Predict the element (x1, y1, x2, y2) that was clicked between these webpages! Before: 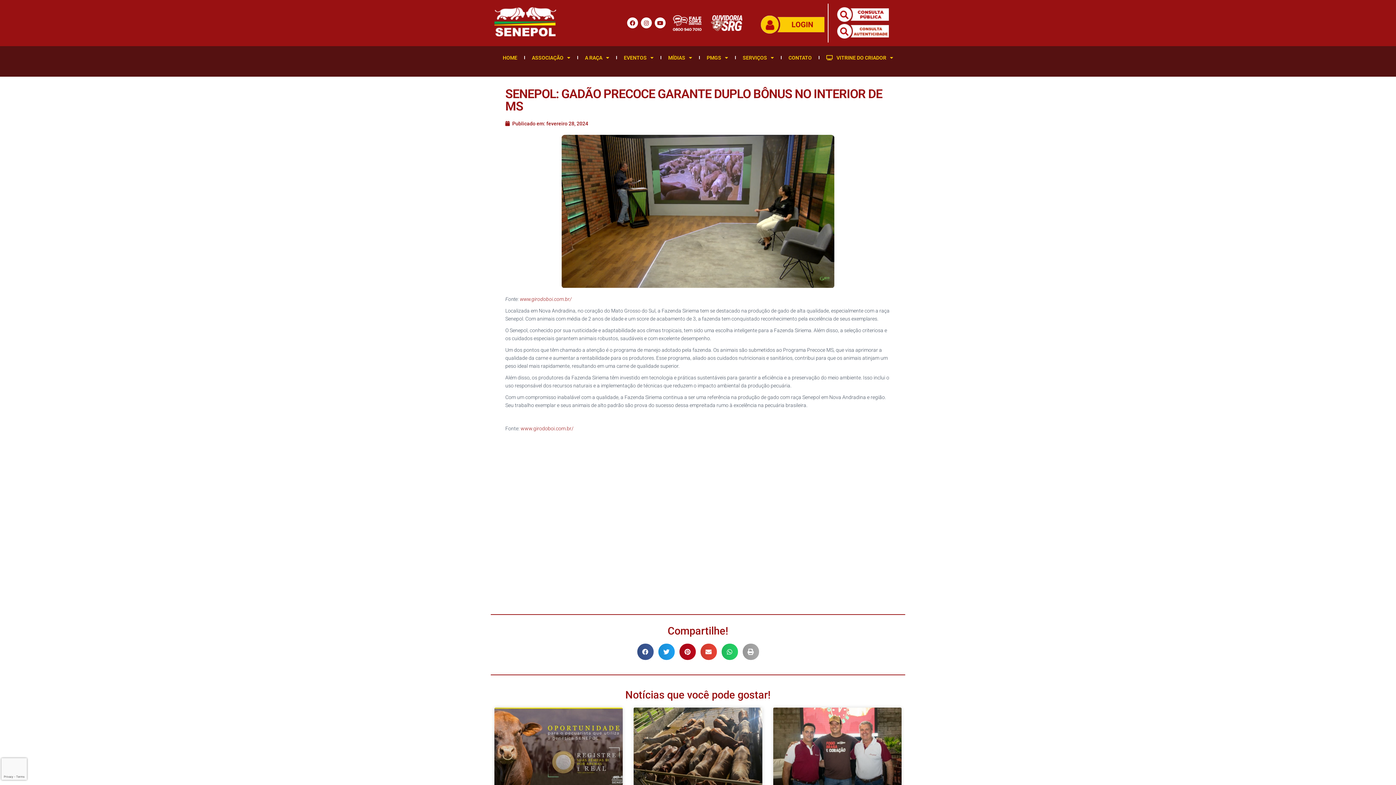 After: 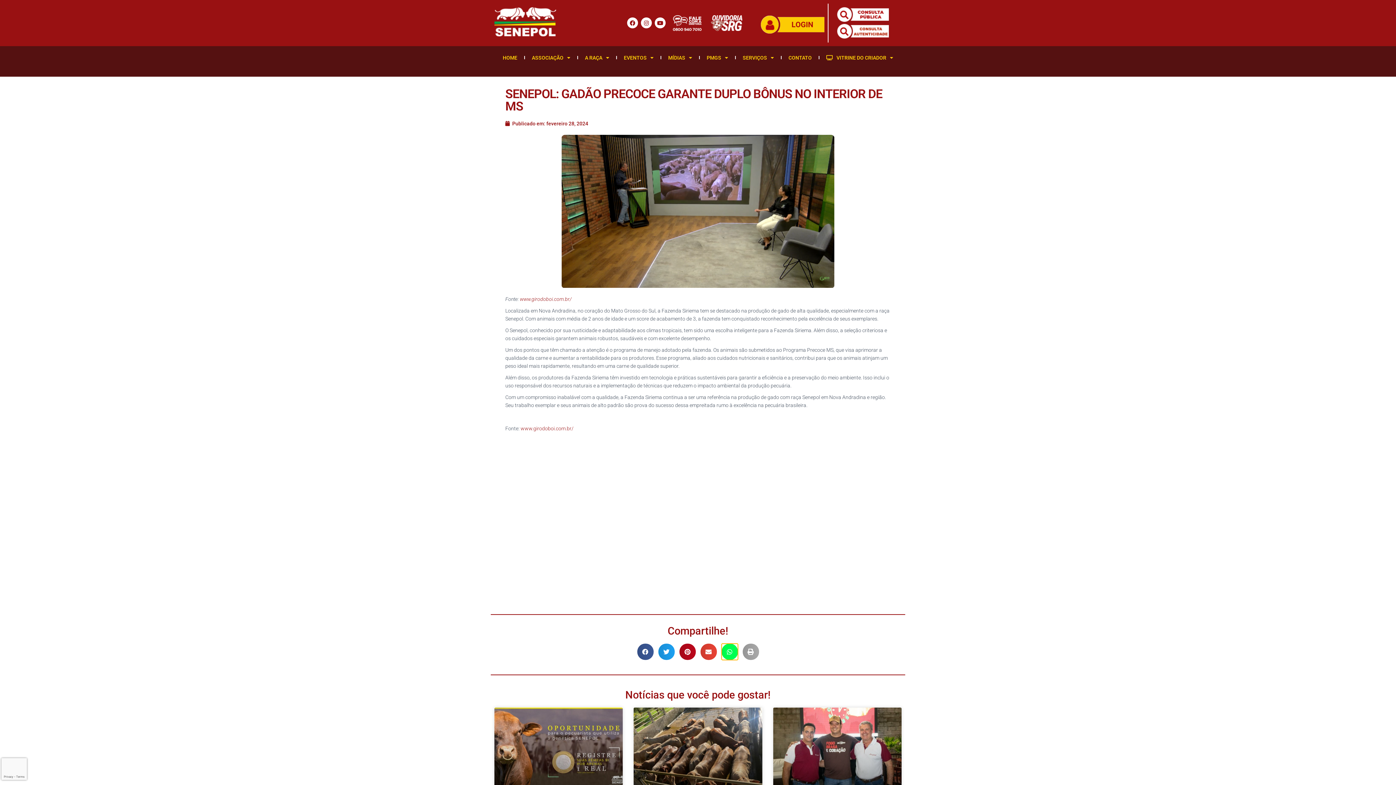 Action: bbox: (721, 644, 738, 660) label: Compartilhar no whatsapp